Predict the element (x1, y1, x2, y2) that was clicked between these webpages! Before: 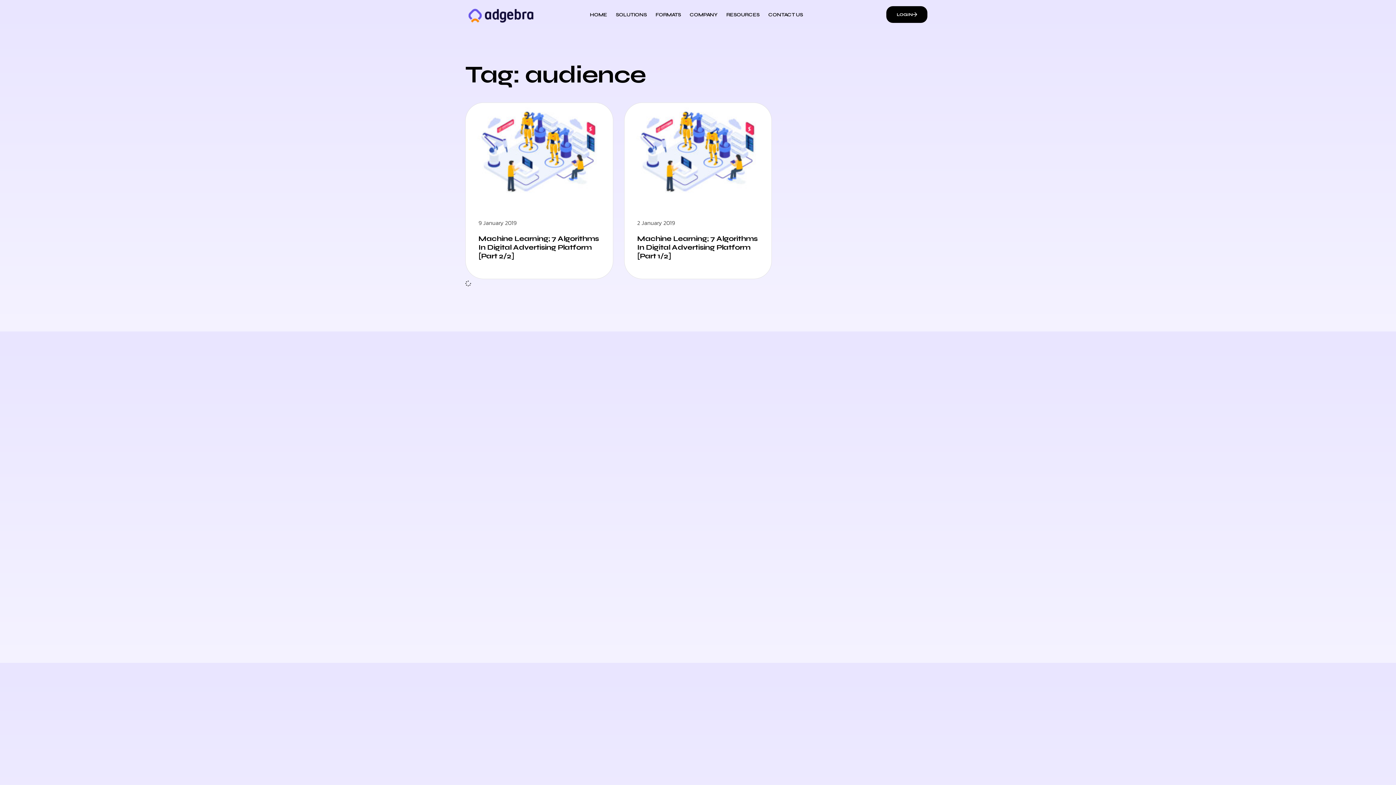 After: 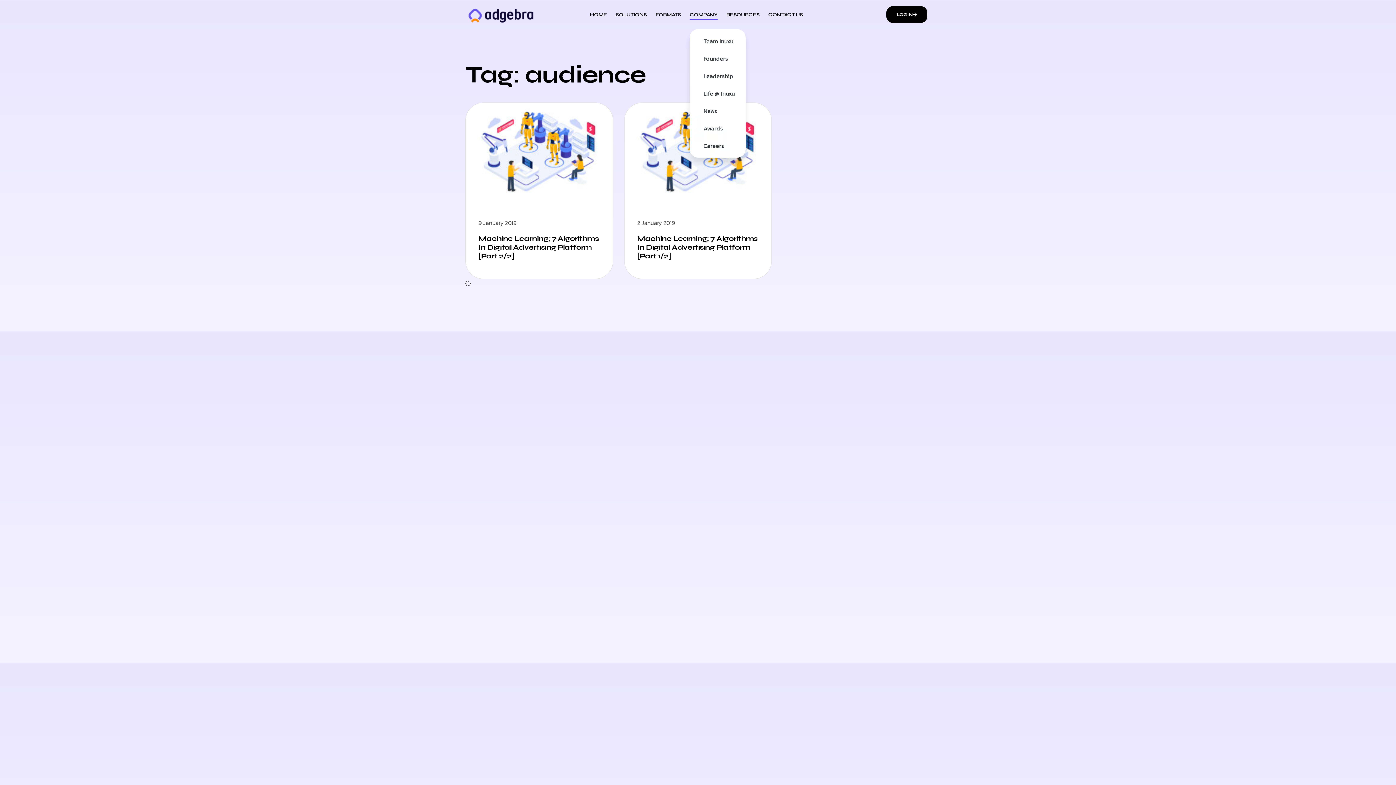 Action: bbox: (689, 3, 717, 25) label: COMPANY